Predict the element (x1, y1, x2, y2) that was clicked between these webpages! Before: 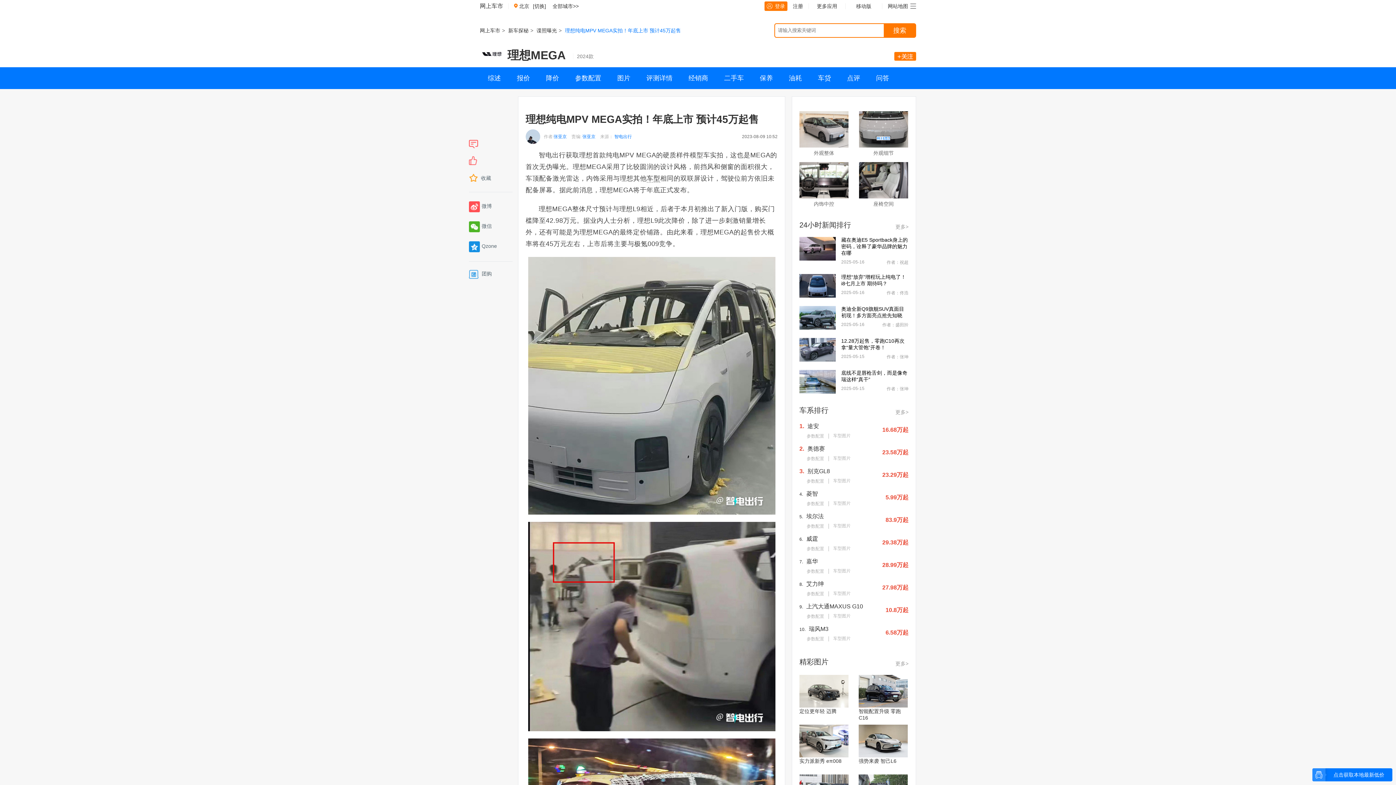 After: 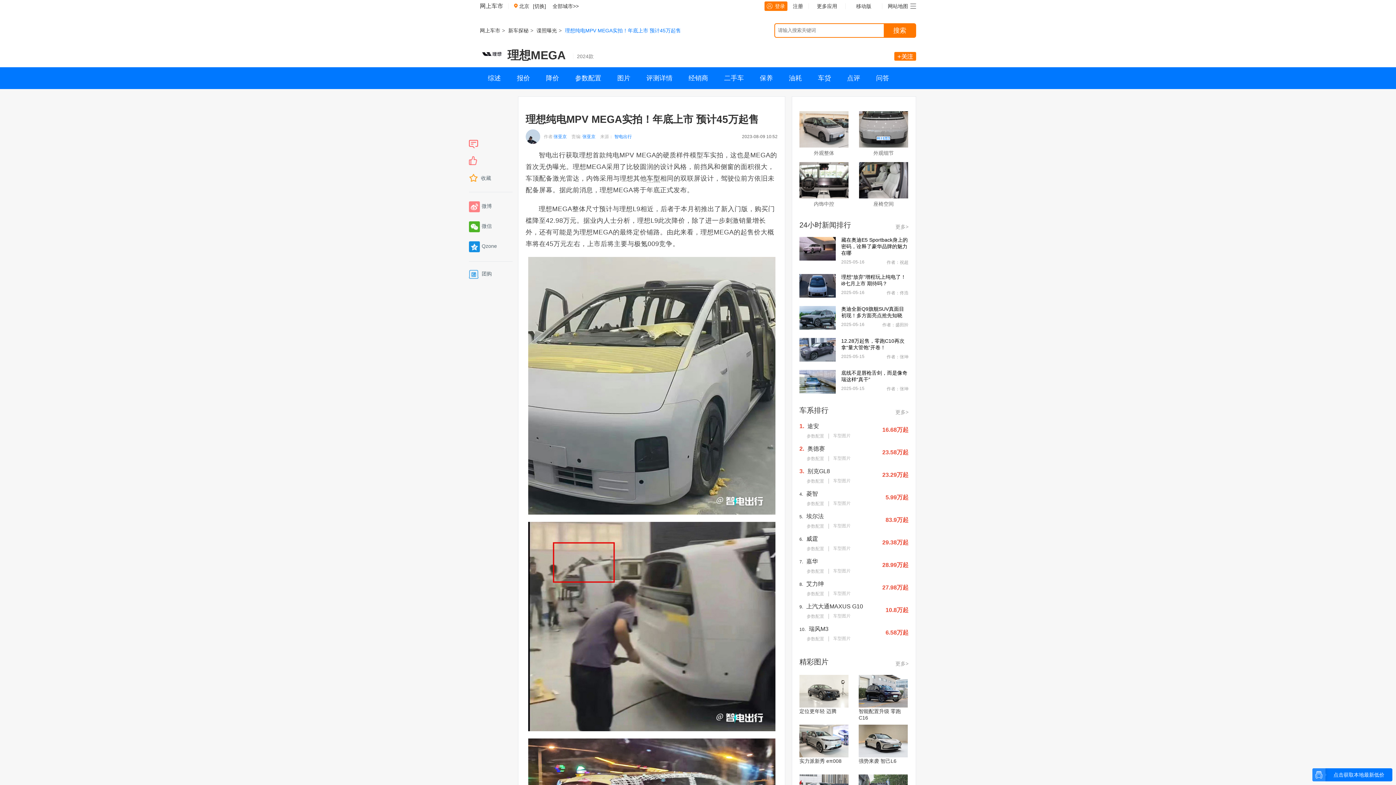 Action: bbox: (469, 201, 512, 212) label: 微博